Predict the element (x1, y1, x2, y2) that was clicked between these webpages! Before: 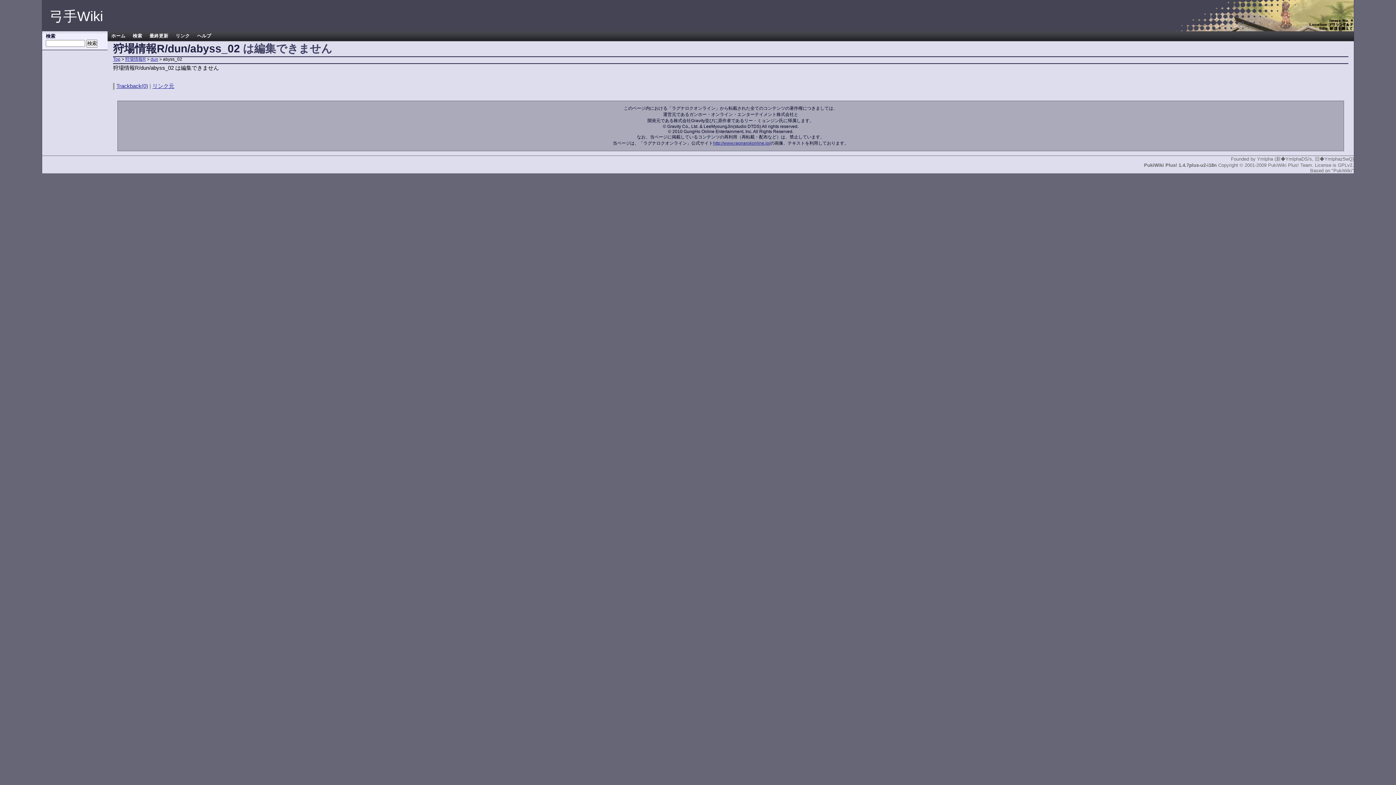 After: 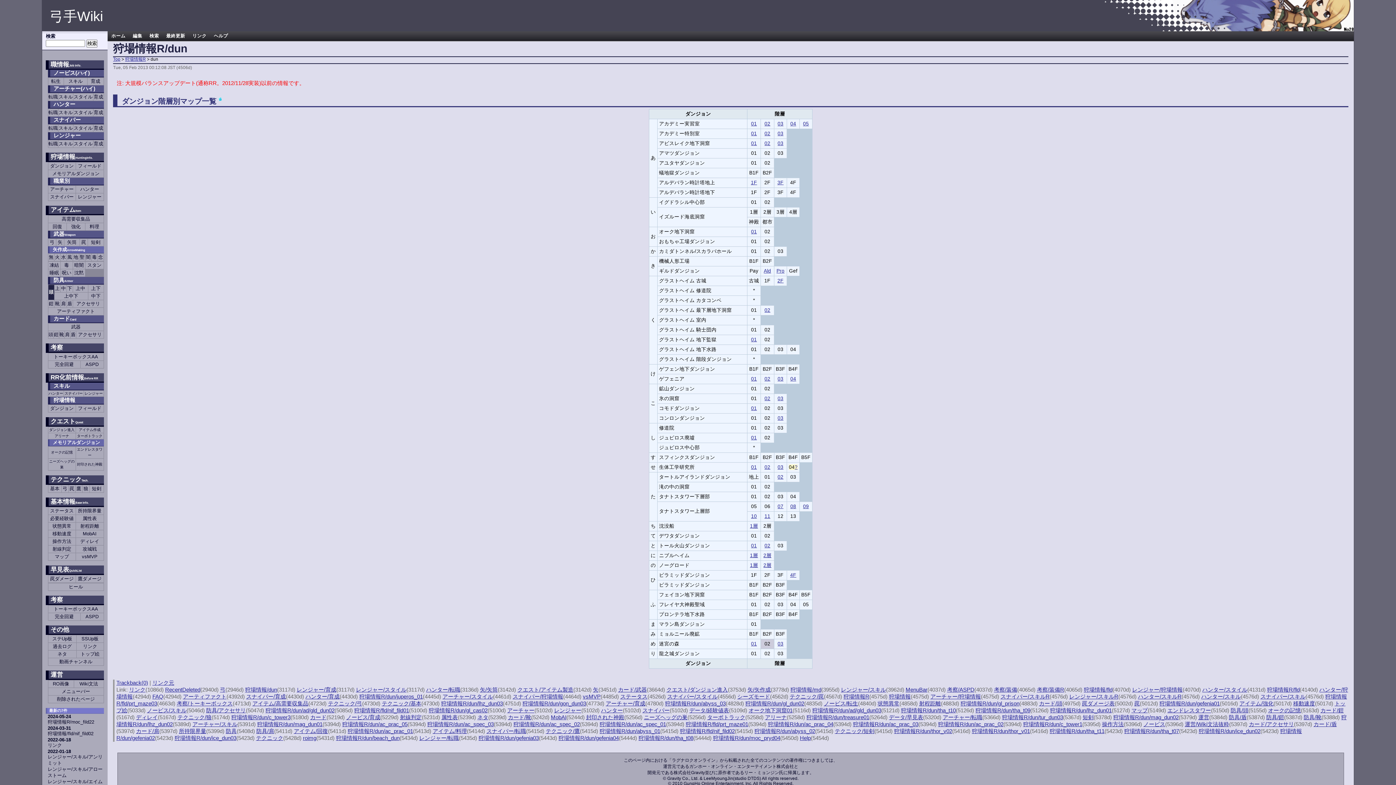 Action: label: dun bbox: (150, 56, 158, 61)